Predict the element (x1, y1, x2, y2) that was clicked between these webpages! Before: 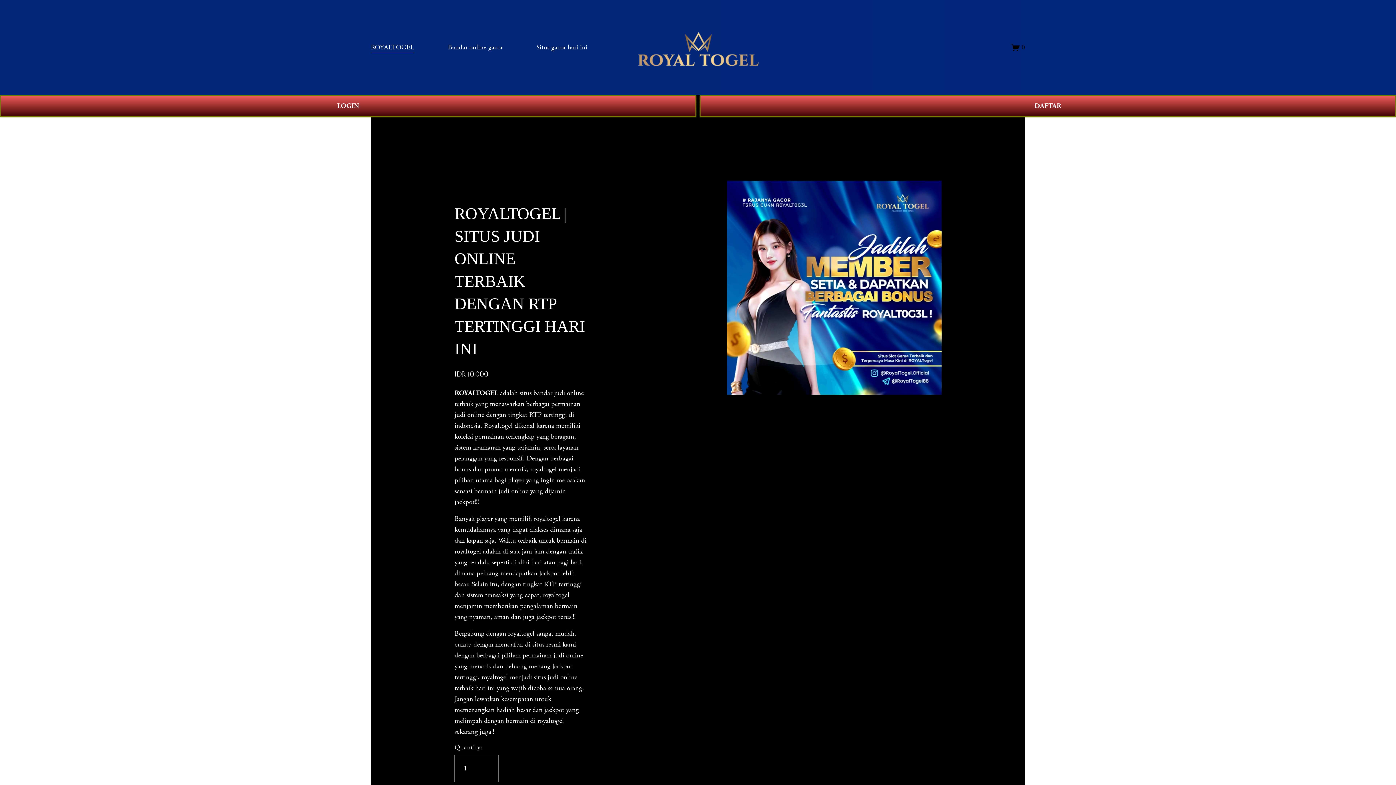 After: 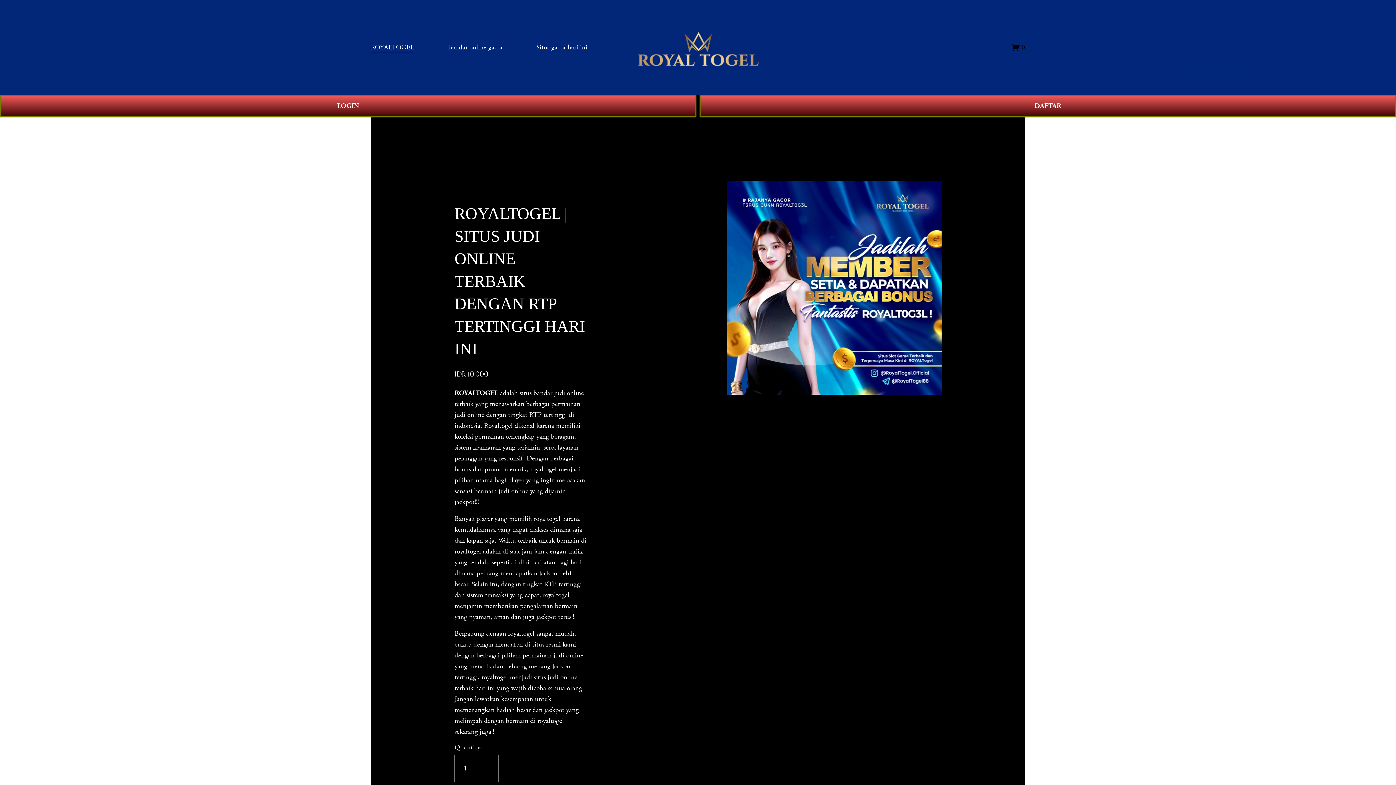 Action: bbox: (454, 388, 498, 397) label: ROYALTOGEL